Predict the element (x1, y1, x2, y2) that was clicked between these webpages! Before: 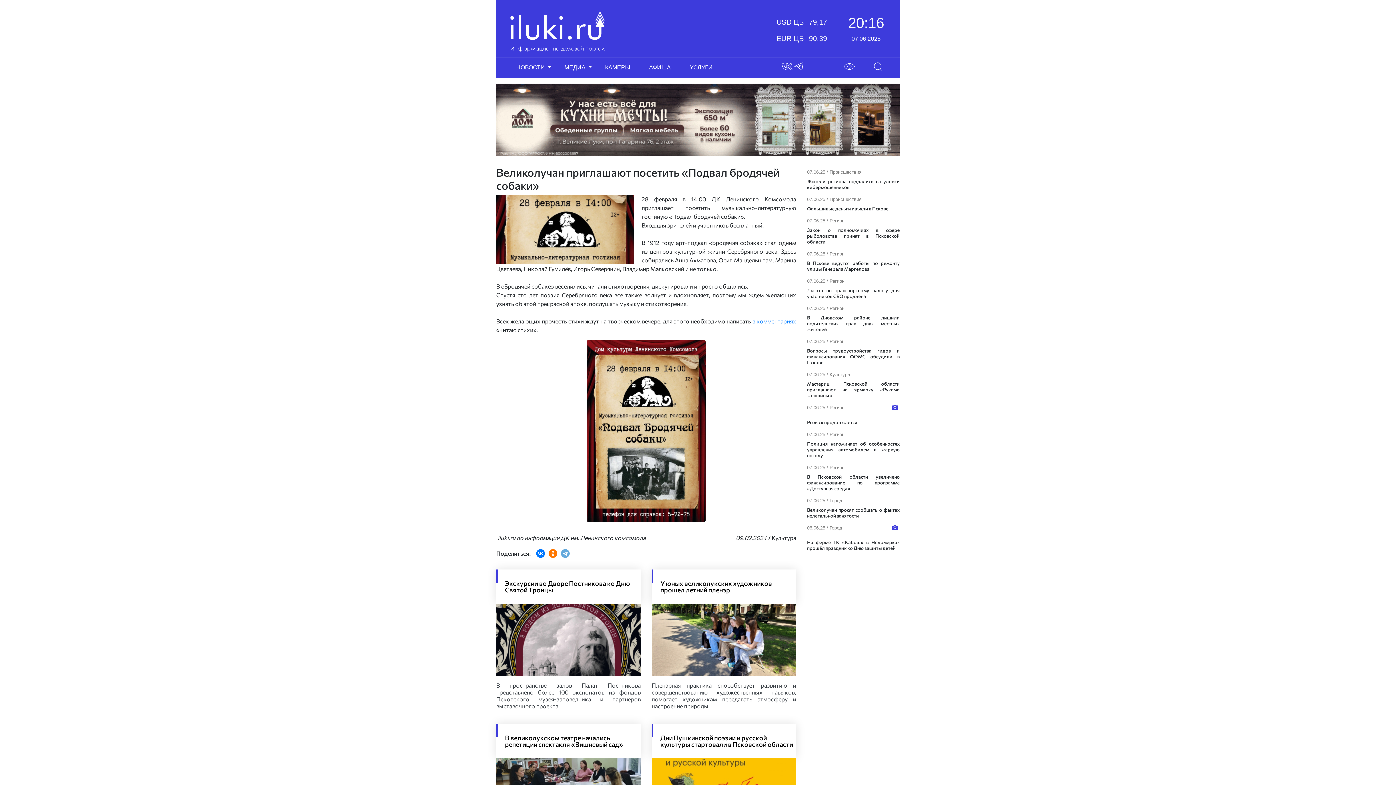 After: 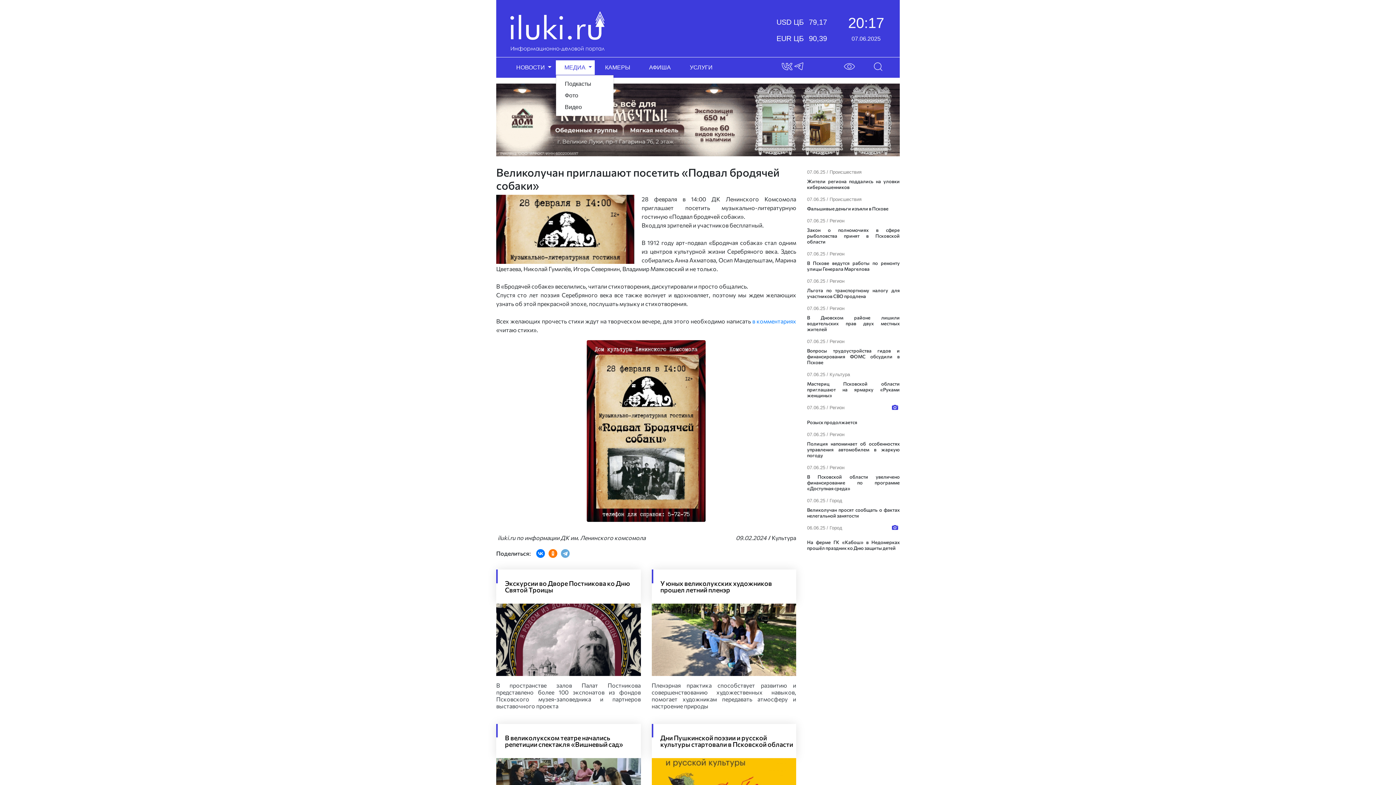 Action: bbox: (555, 60, 595, 74) label: МЕДИА 